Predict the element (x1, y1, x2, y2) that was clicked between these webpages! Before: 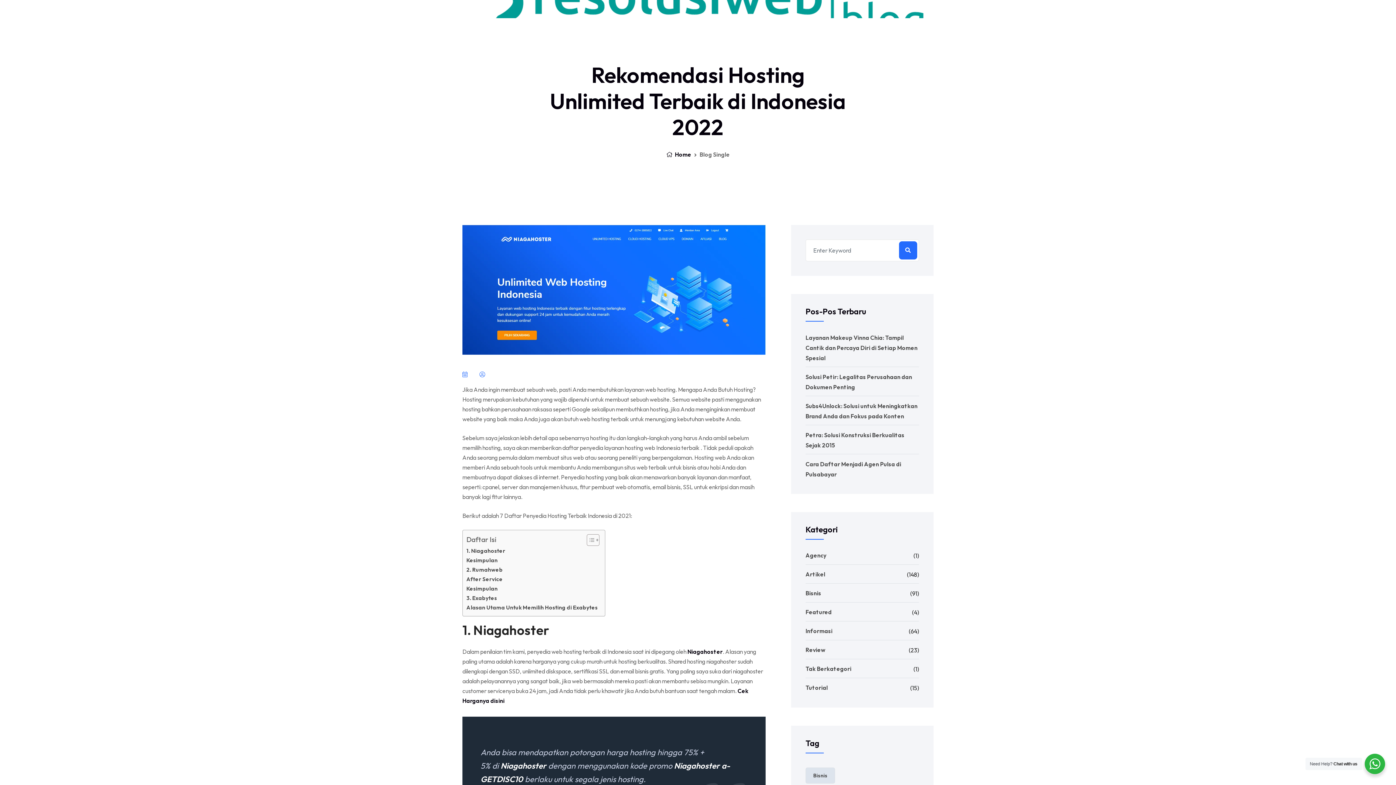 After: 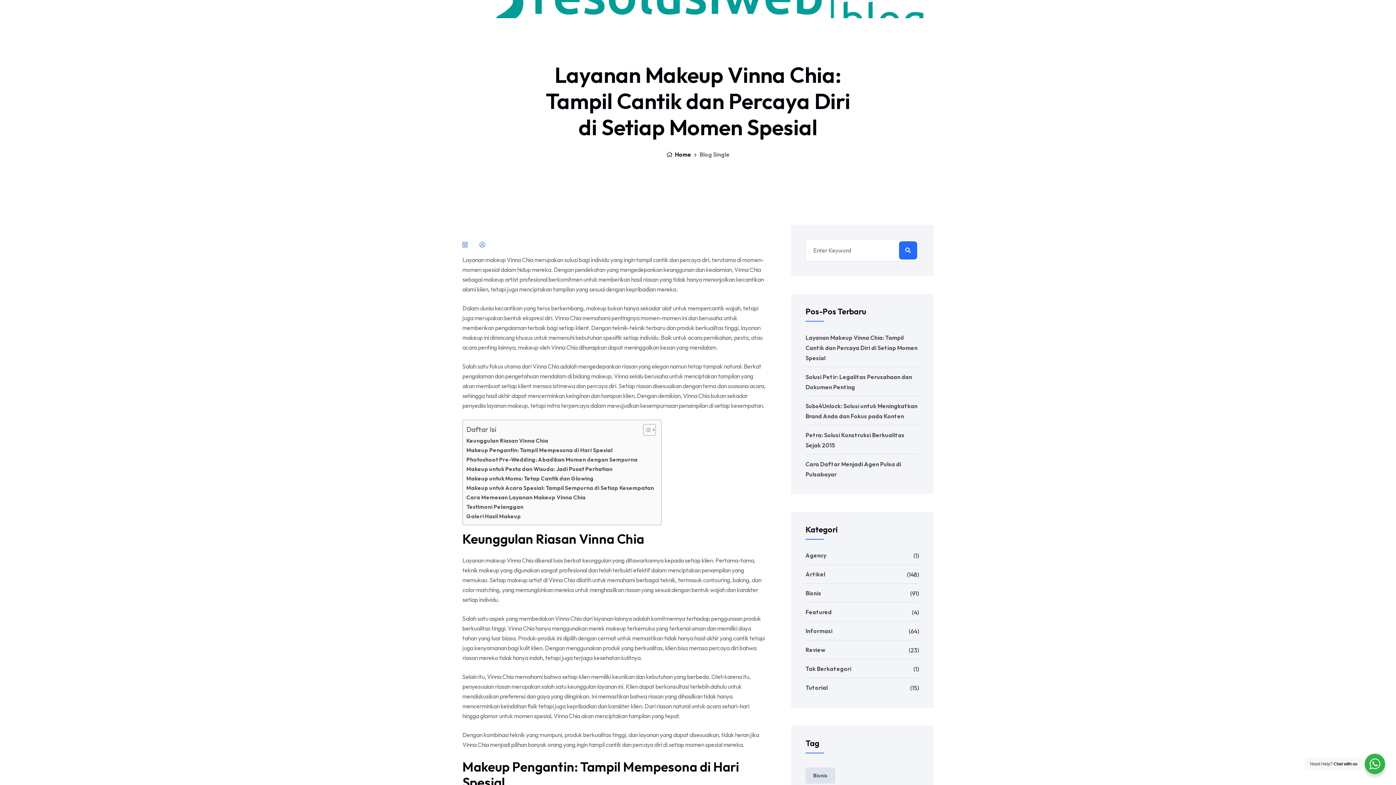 Action: bbox: (805, 334, 917, 361) label: Layanan Makeup Vinna Chia: Tampil Cantik dan Percaya Diri di Setiap Momen Spesial